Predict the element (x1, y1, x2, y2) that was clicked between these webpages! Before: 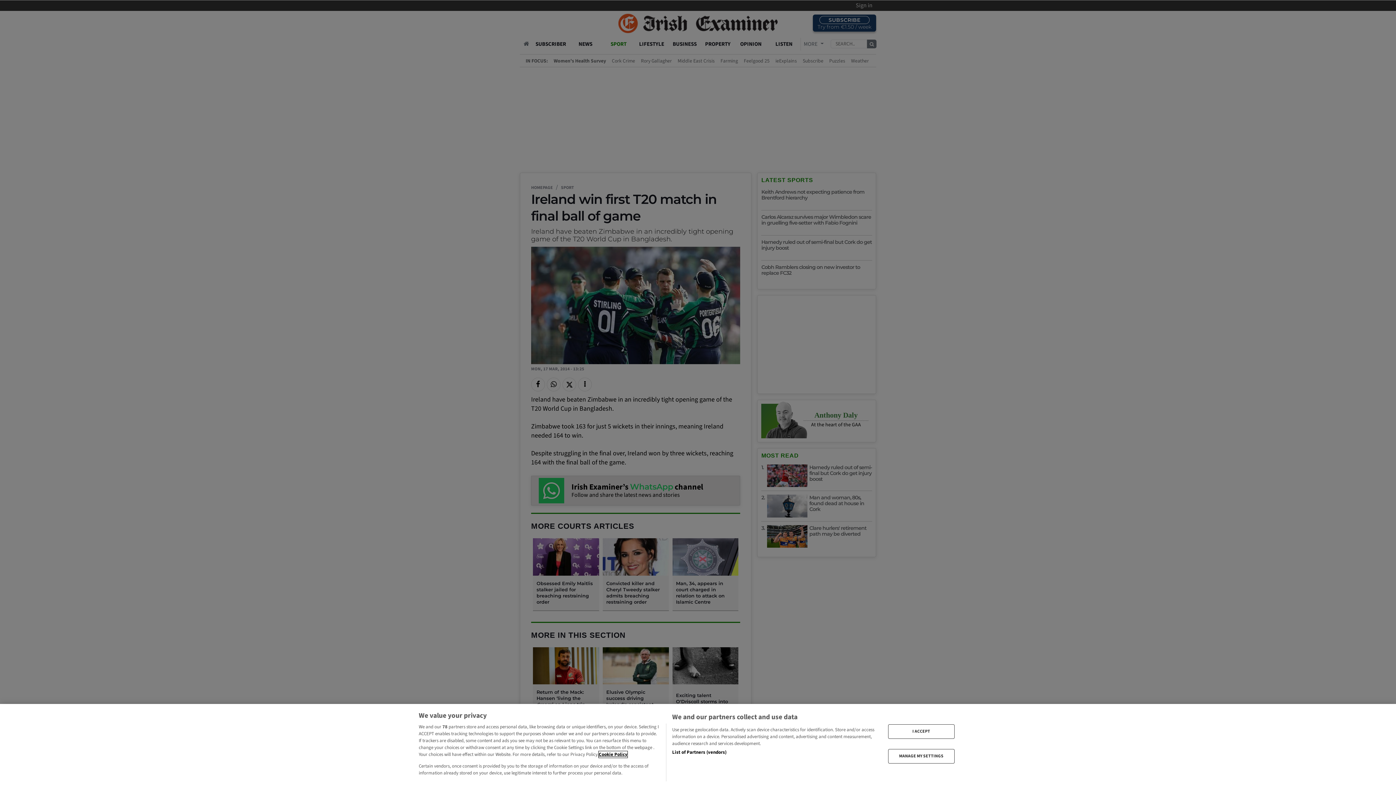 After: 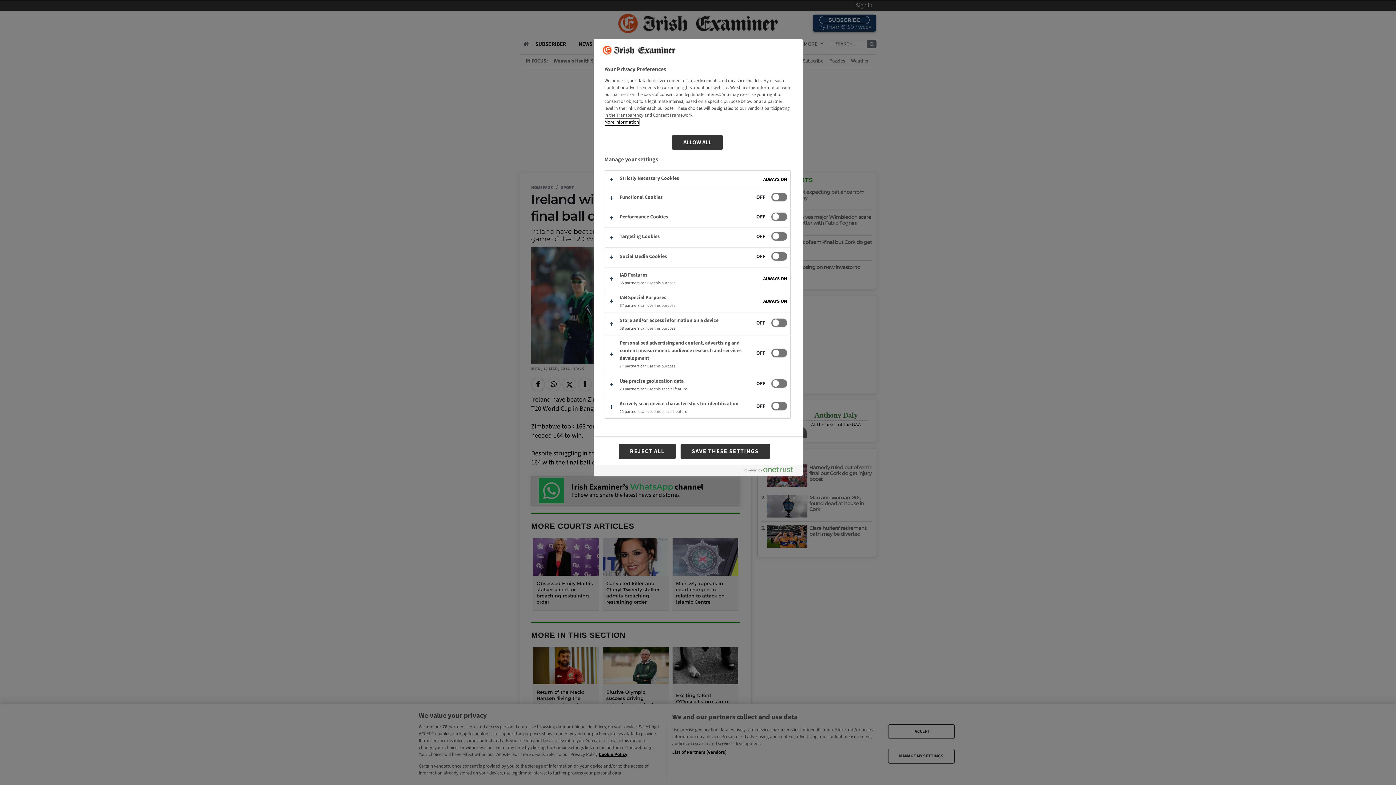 Action: label: MANAGE MY SETTINGS bbox: (888, 749, 954, 763)